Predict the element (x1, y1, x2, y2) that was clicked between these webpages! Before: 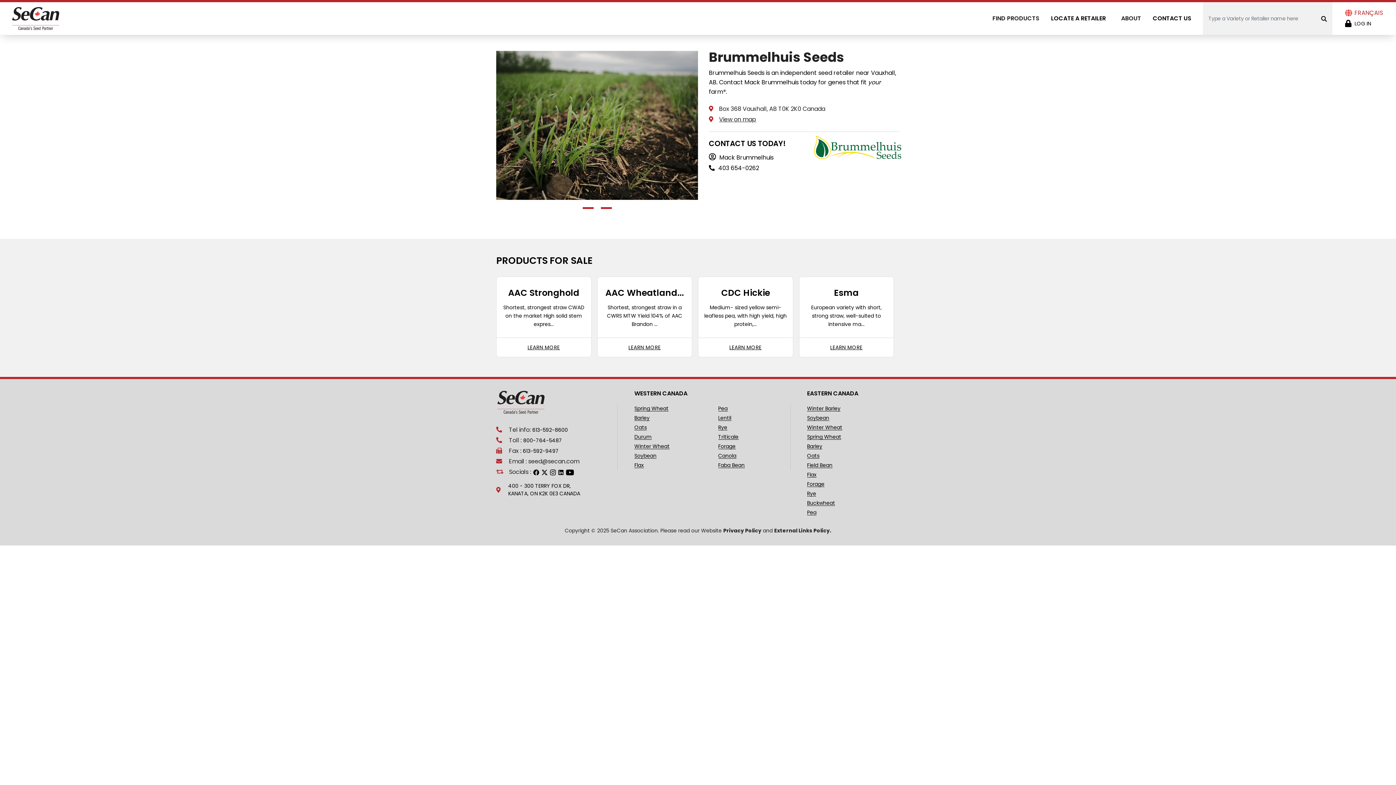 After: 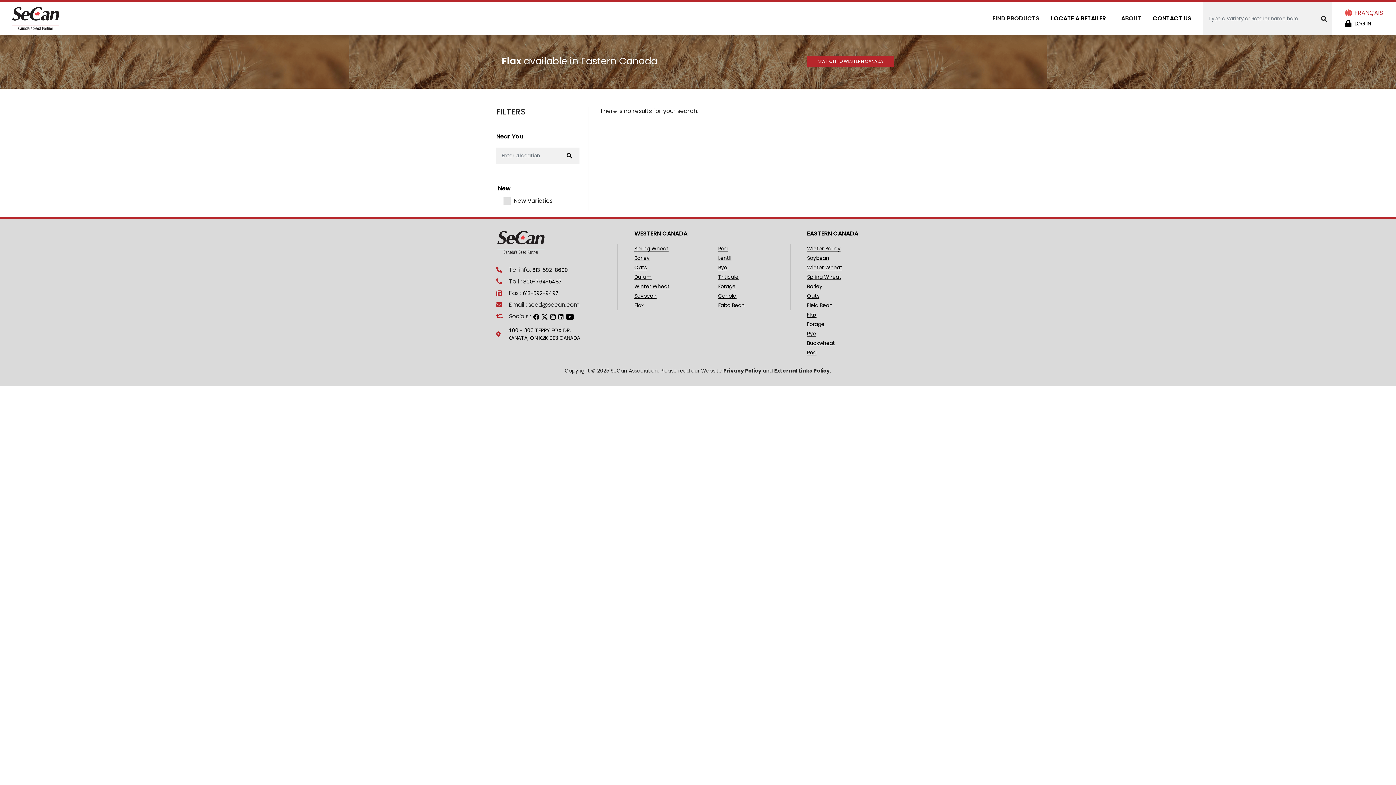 Action: bbox: (807, 472, 816, 477) label: Flax